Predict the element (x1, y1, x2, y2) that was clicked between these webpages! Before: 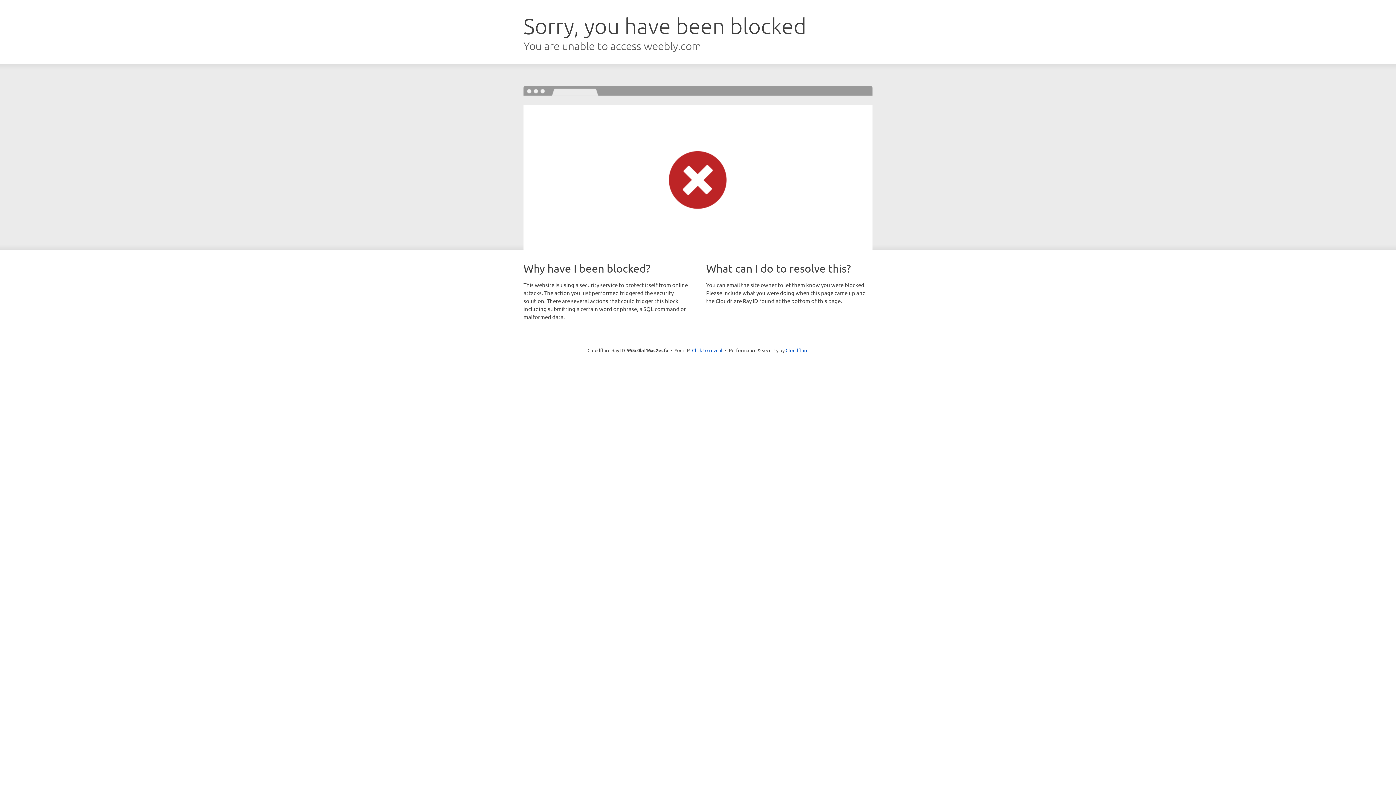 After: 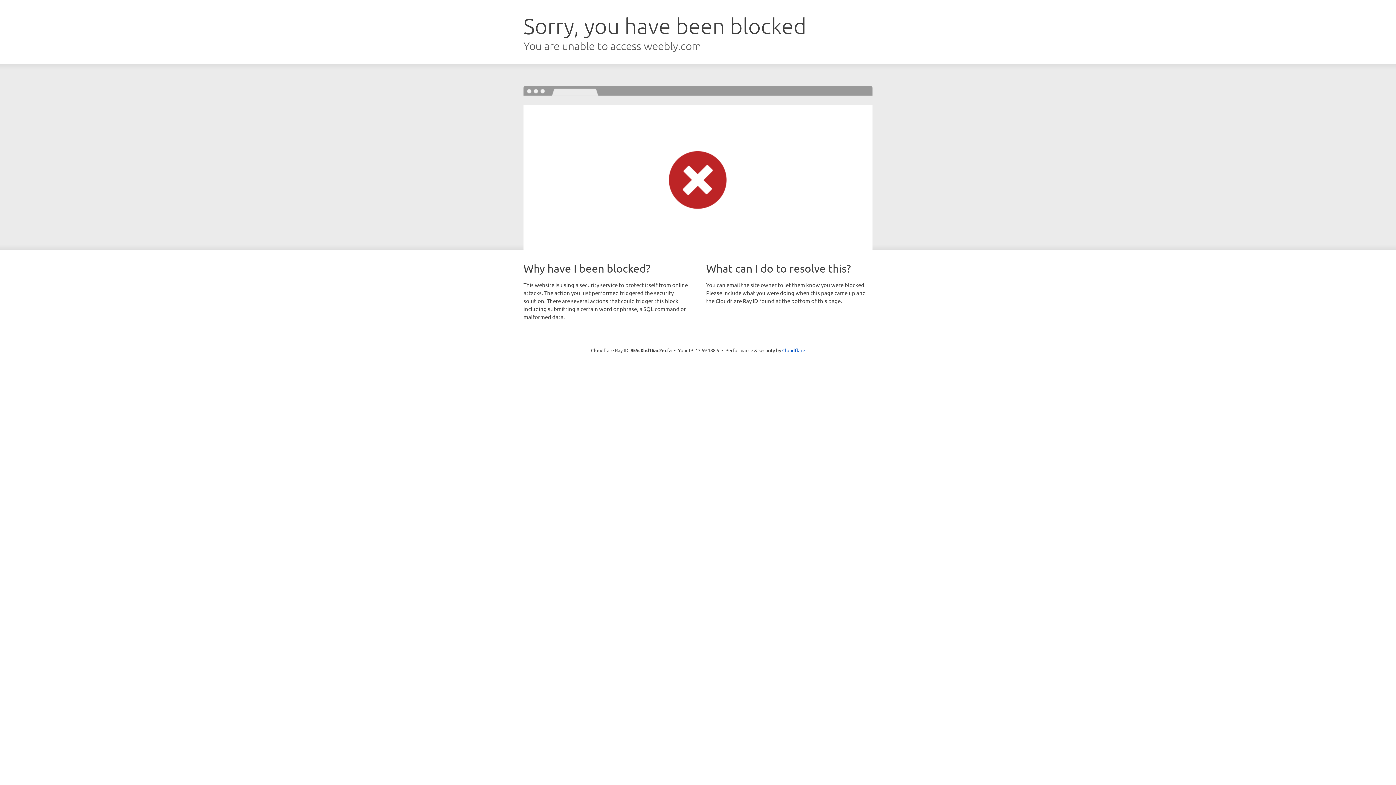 Action: label: Click to reveal bbox: (692, 346, 722, 353)